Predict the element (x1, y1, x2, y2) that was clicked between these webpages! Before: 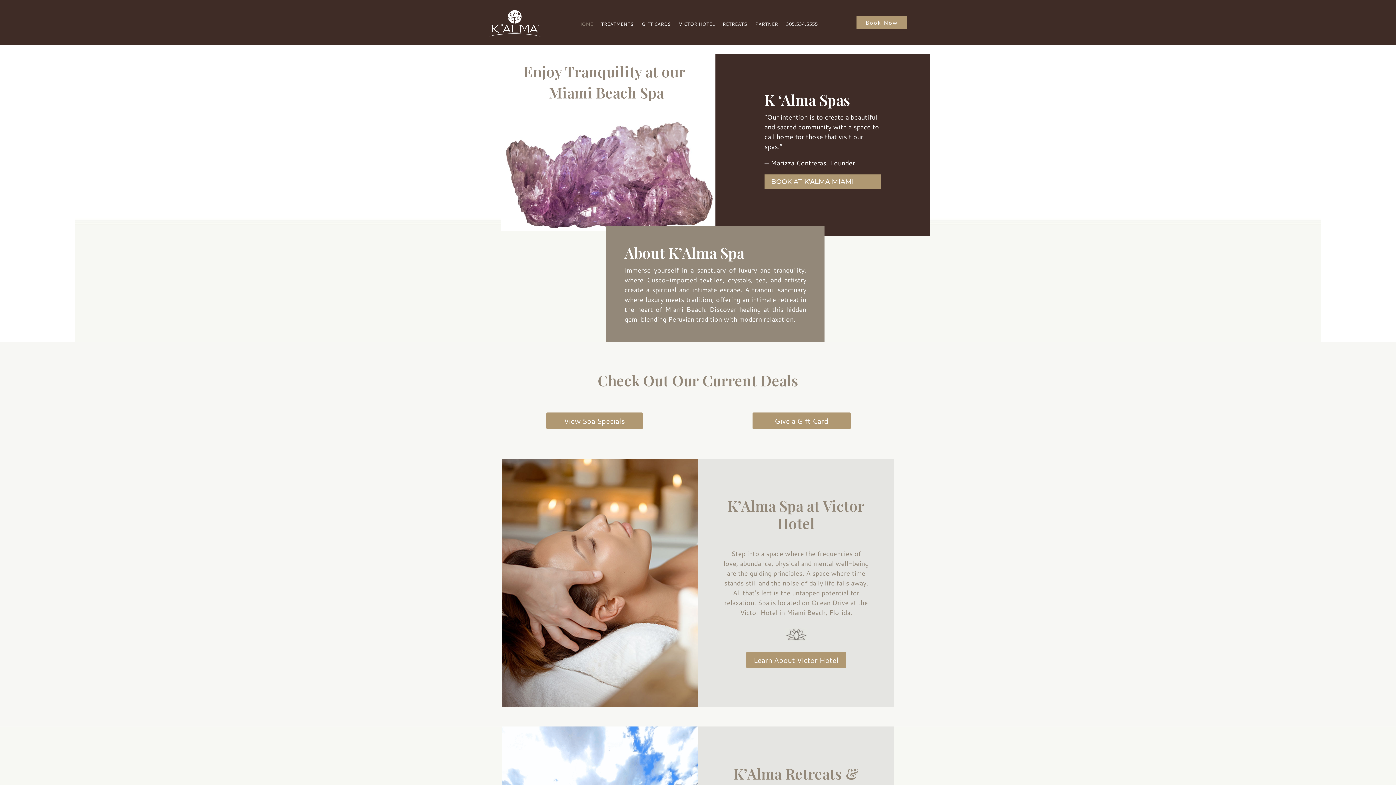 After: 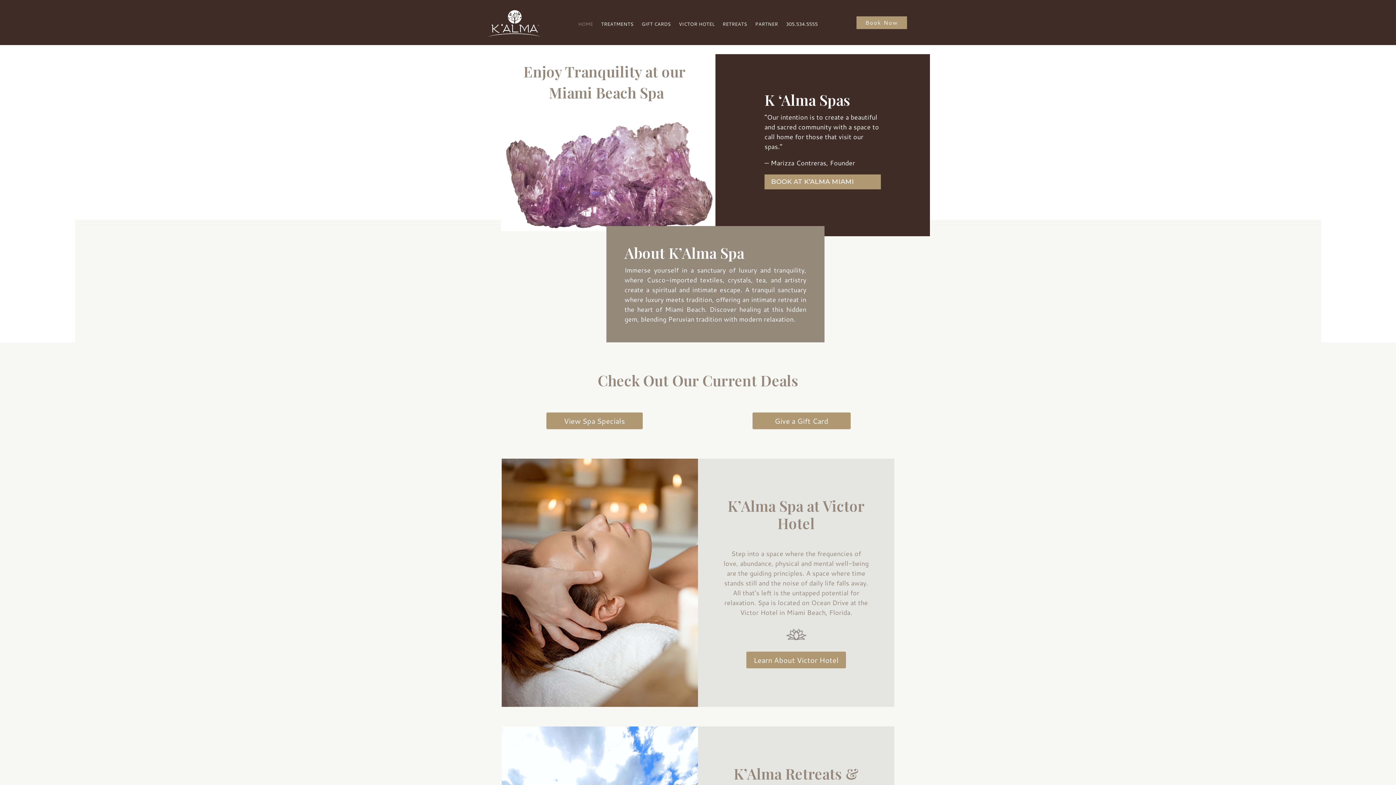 Action: label: HOME bbox: (578, 21, 593, 29)